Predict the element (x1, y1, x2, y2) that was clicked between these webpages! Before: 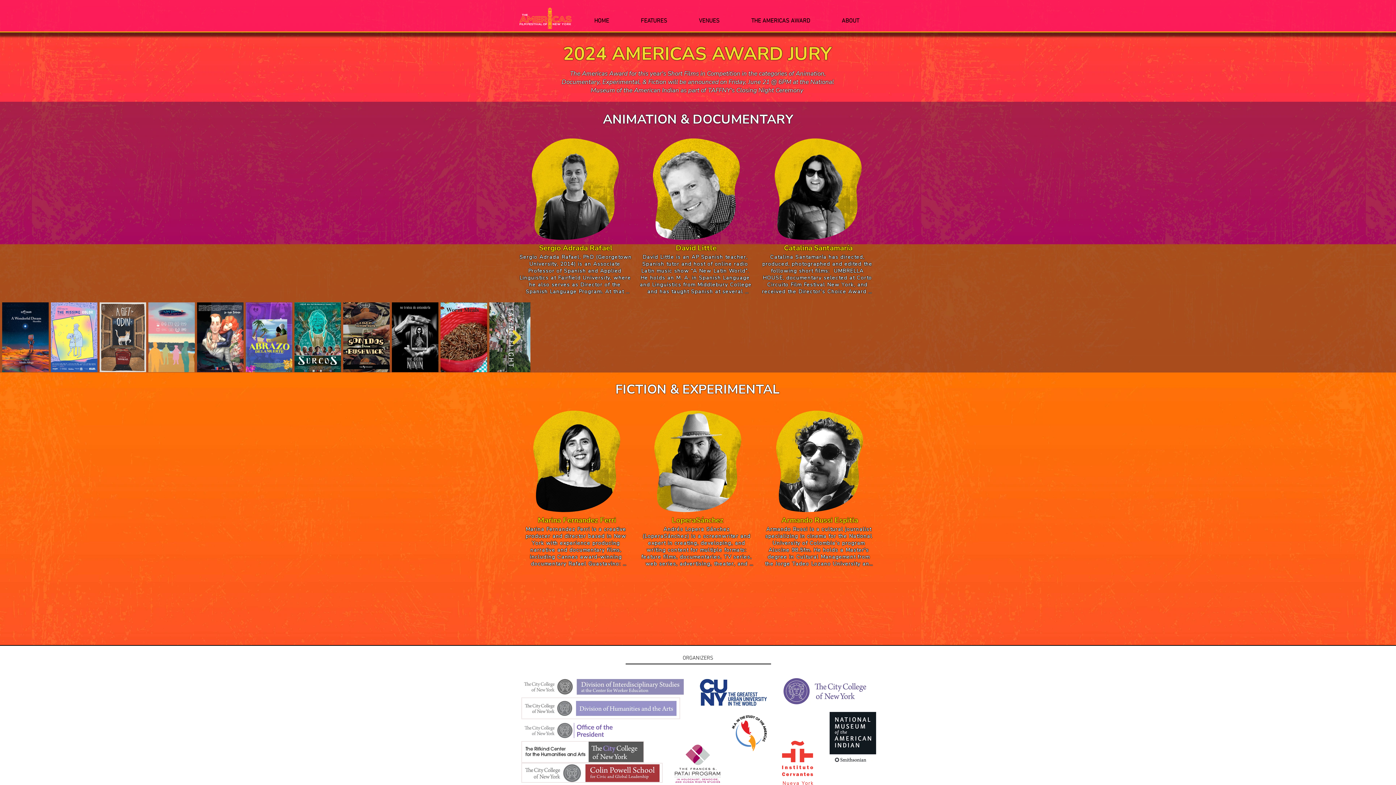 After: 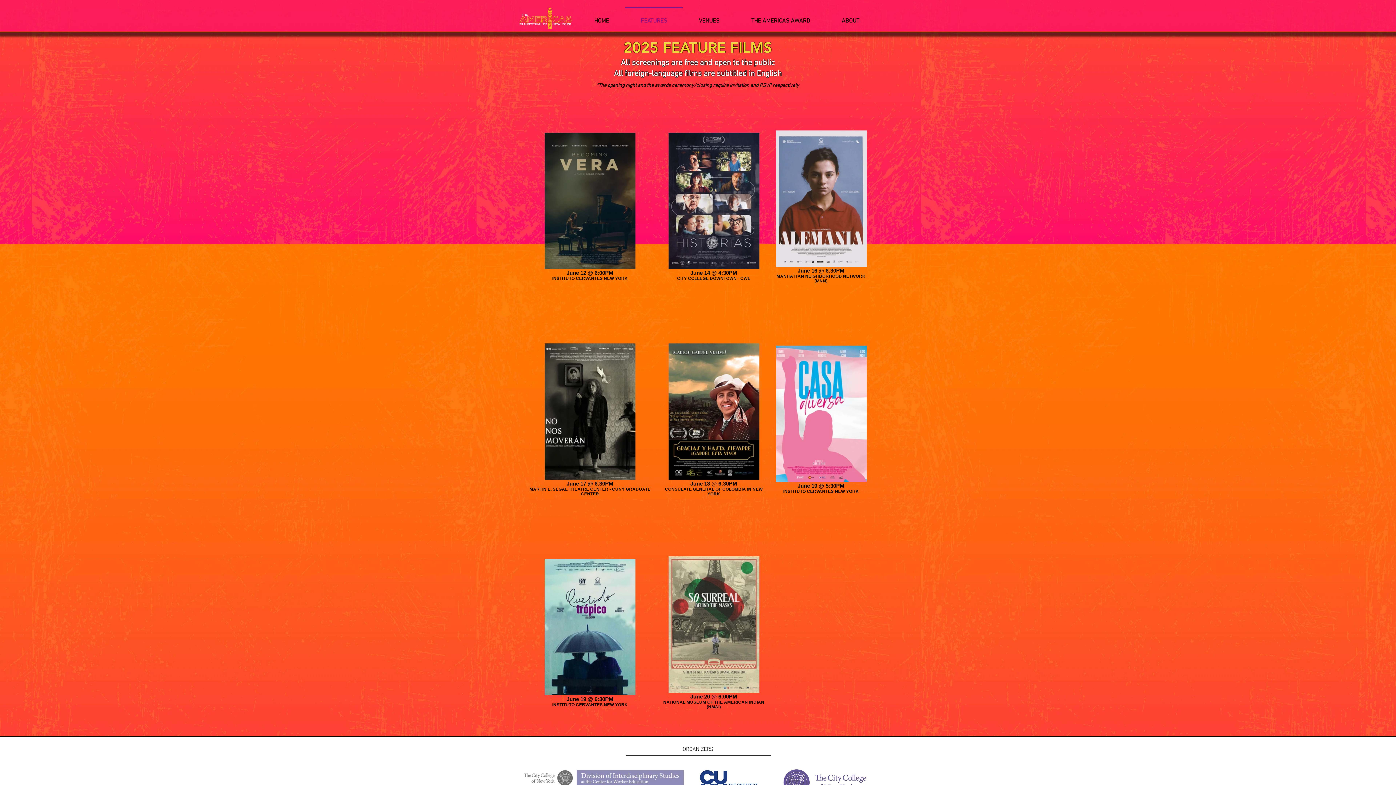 Action: bbox: (625, 6, 683, 28) label: FEATURES